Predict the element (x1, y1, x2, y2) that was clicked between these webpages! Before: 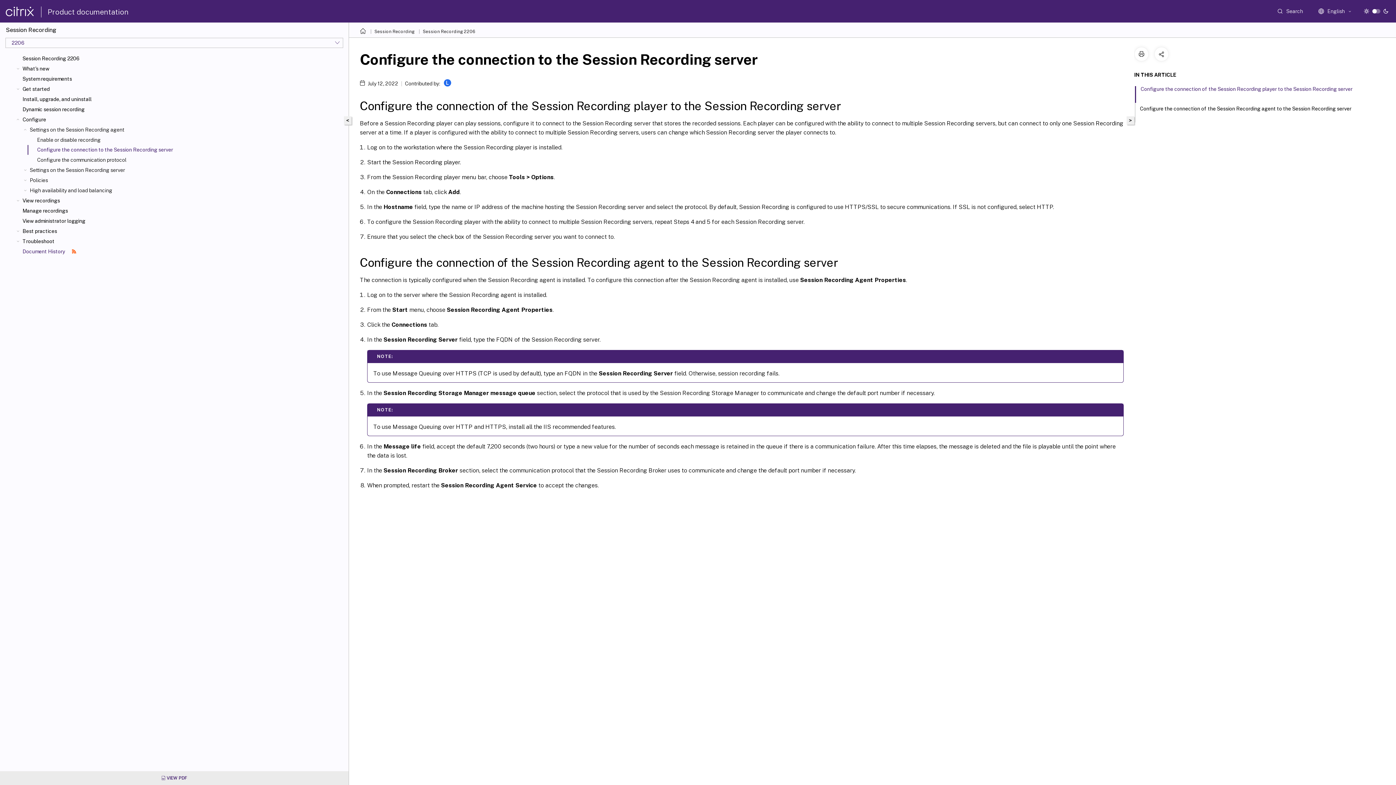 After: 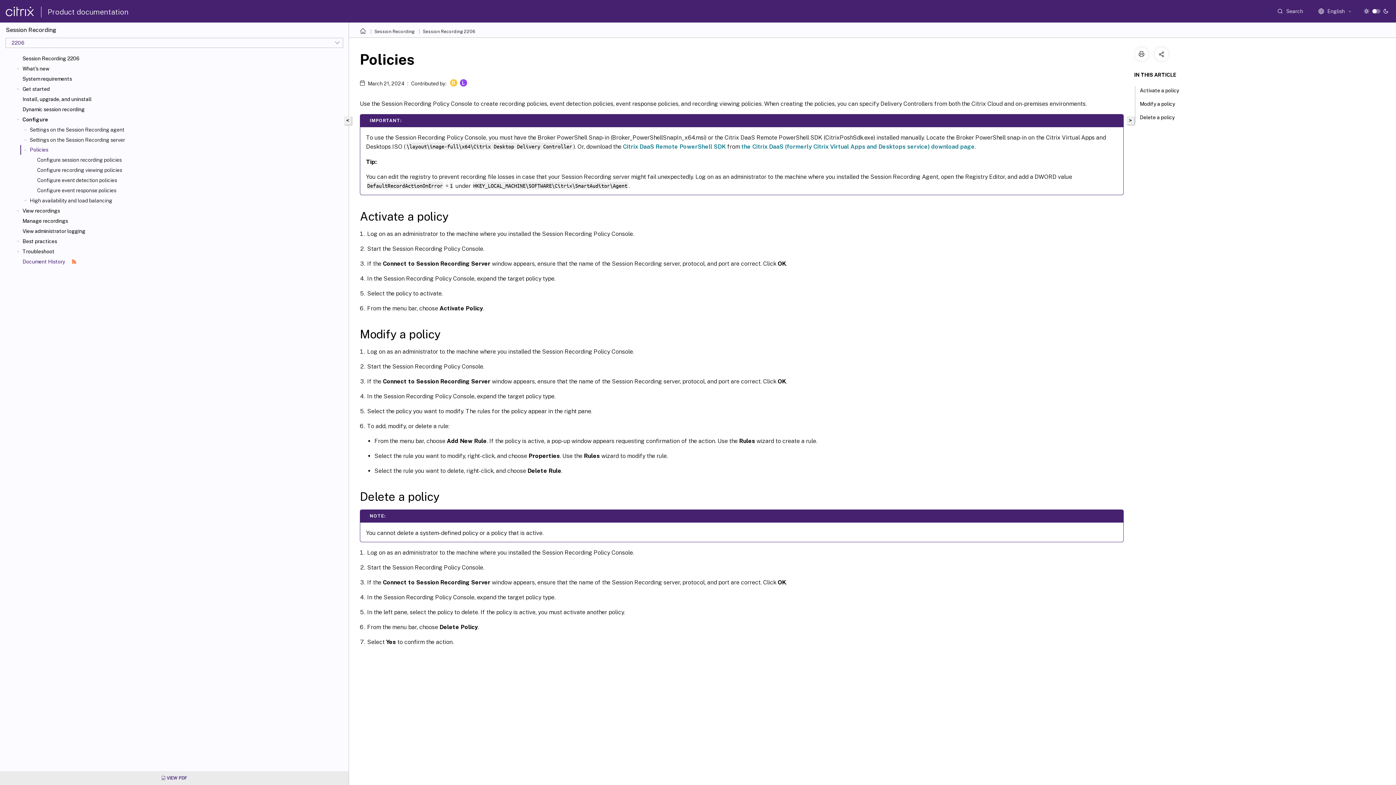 Action: bbox: (29, 177, 345, 183) label: Policies